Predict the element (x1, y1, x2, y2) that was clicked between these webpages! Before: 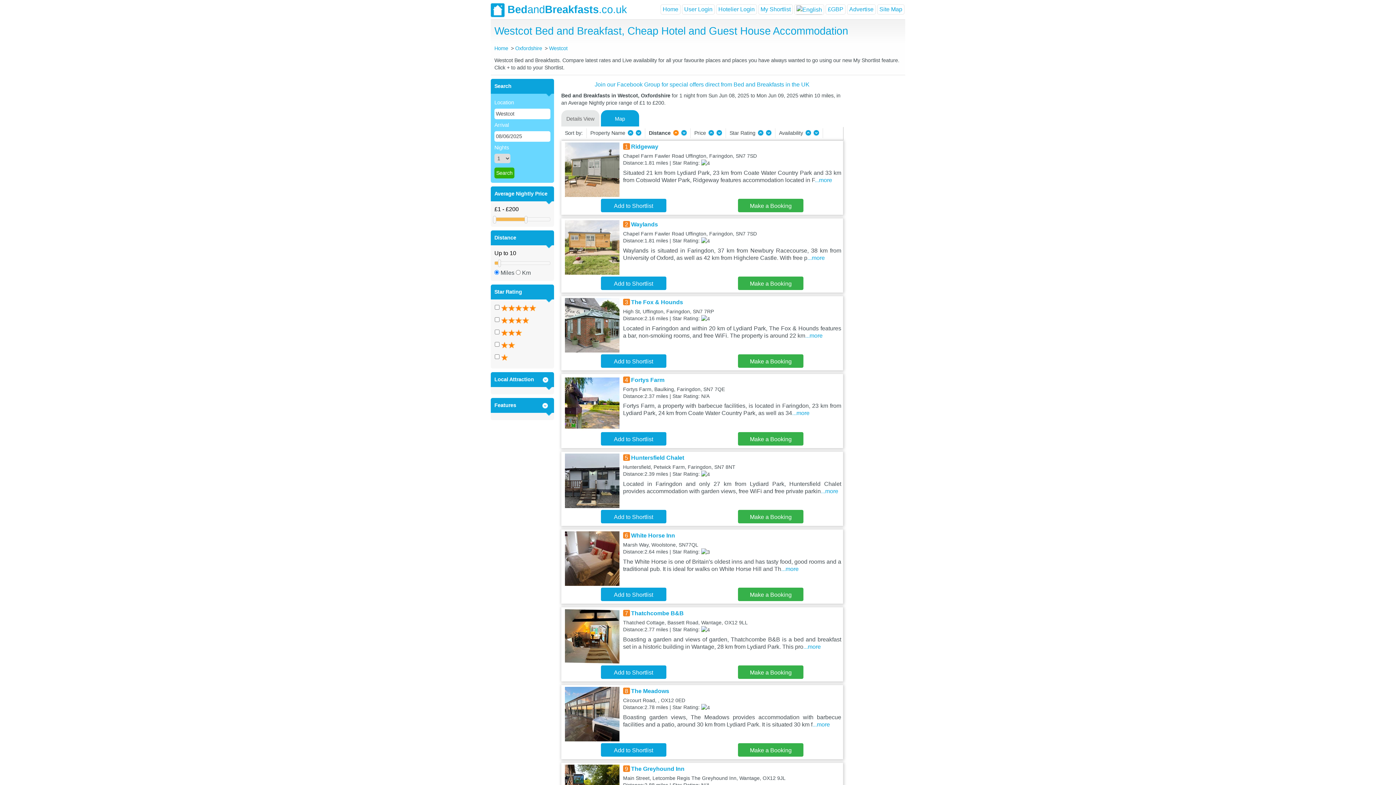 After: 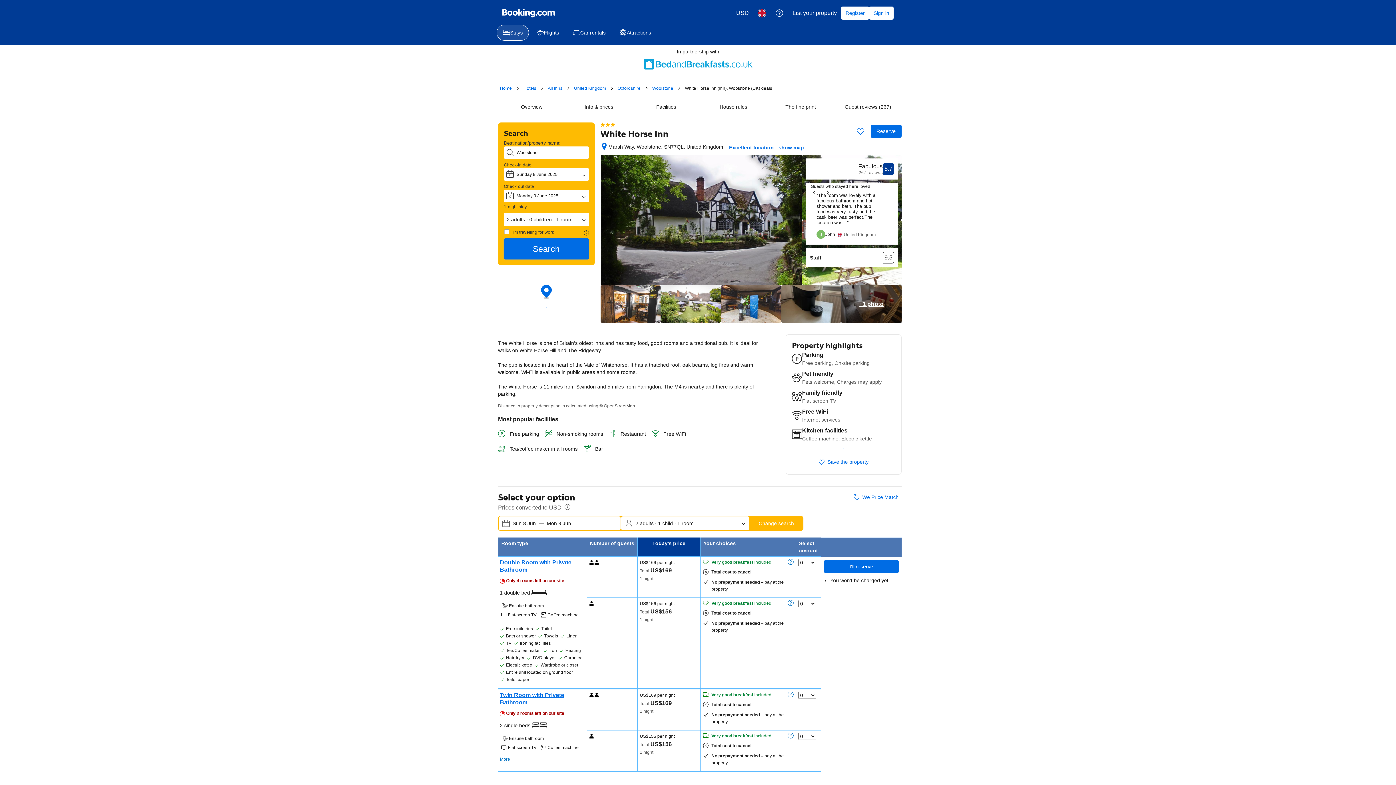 Action: label: Make a Booking bbox: (738, 588, 803, 601)